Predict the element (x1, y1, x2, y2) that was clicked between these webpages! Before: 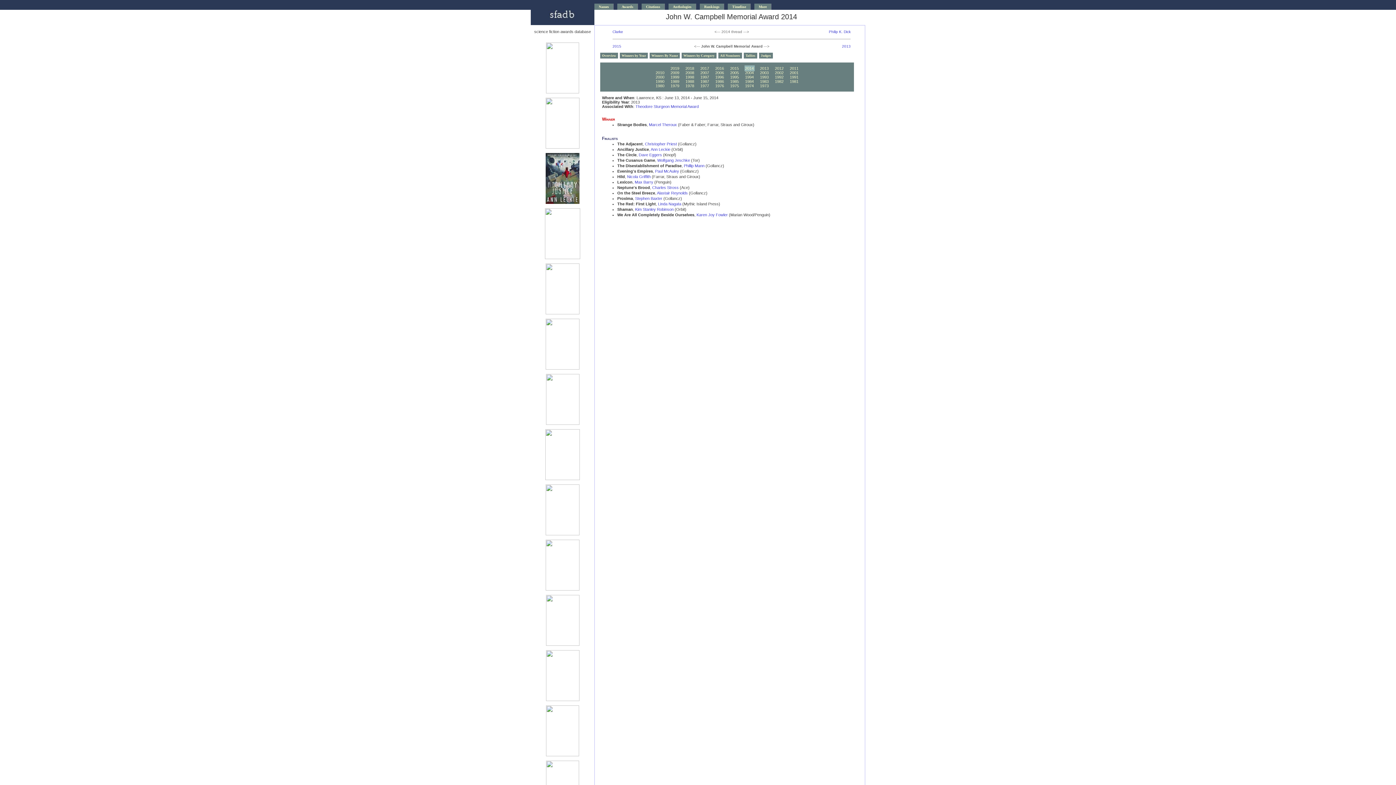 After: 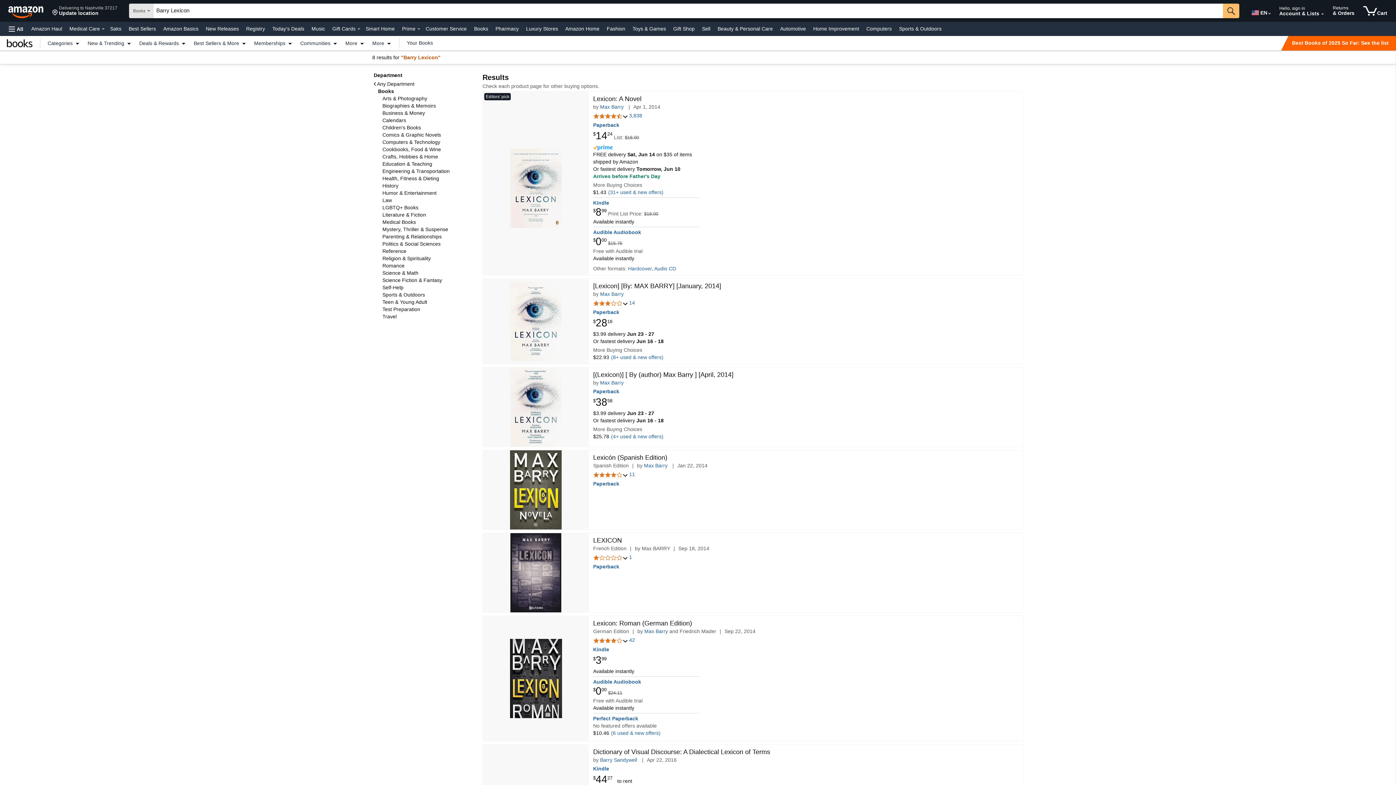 Action: bbox: (545, 532, 579, 536)